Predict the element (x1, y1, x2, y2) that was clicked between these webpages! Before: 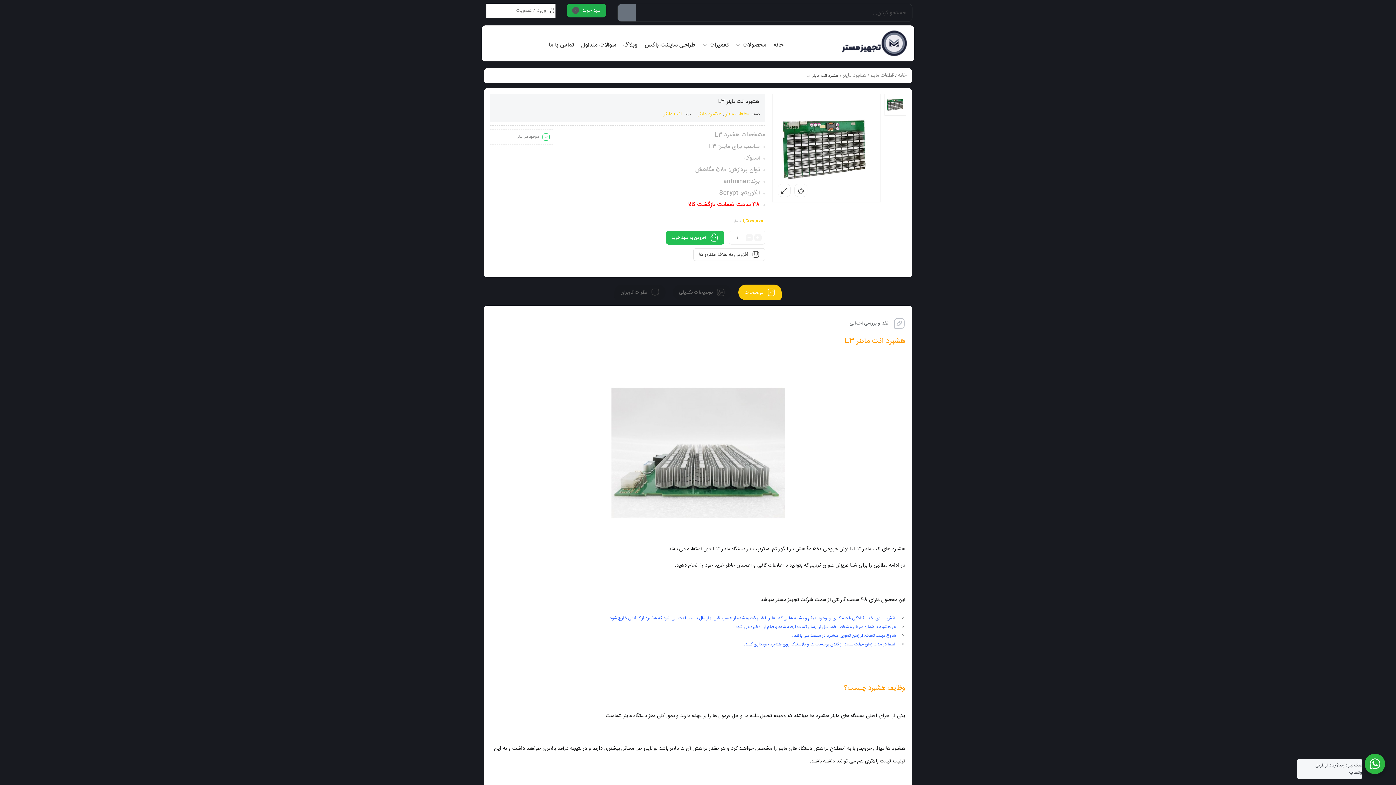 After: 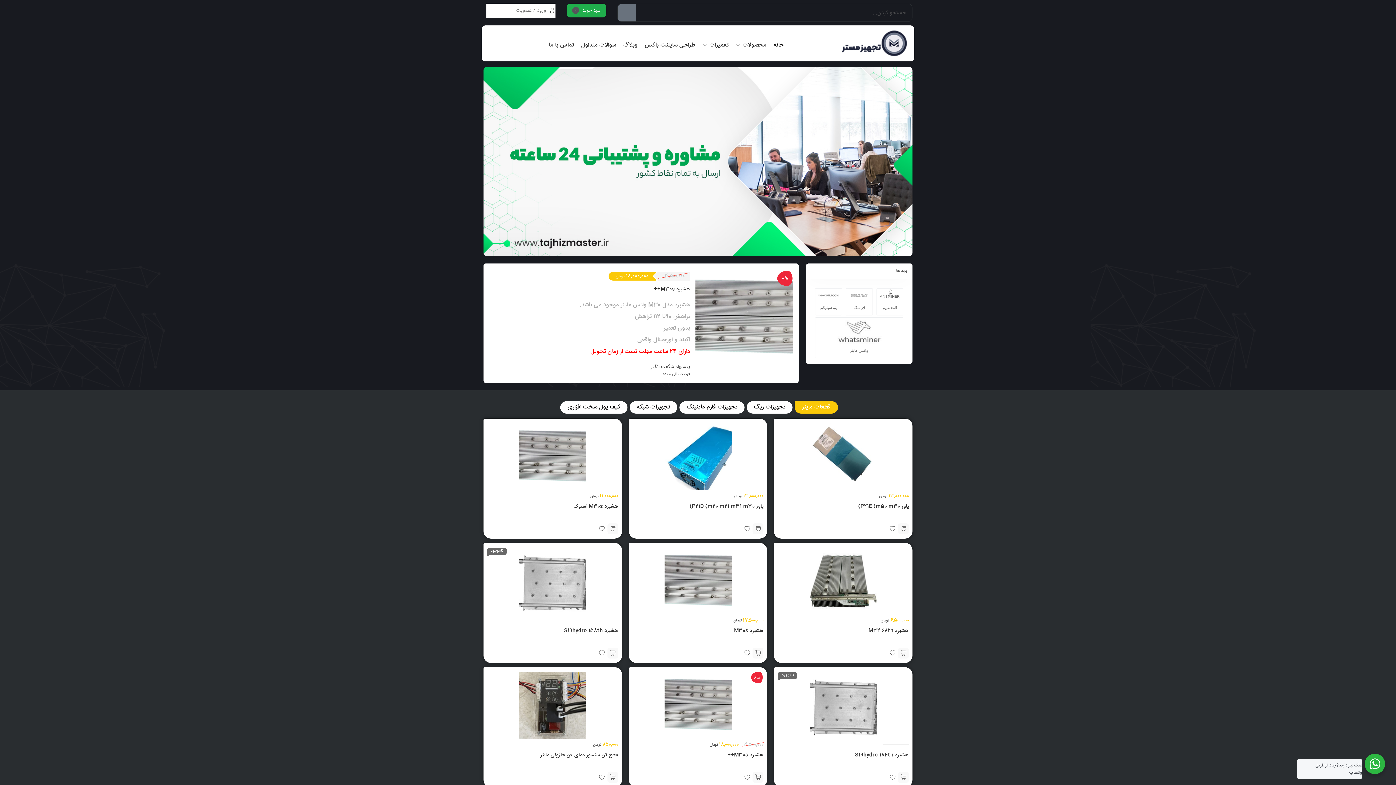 Action: bbox: (773, 36, 783, 54) label: خانه